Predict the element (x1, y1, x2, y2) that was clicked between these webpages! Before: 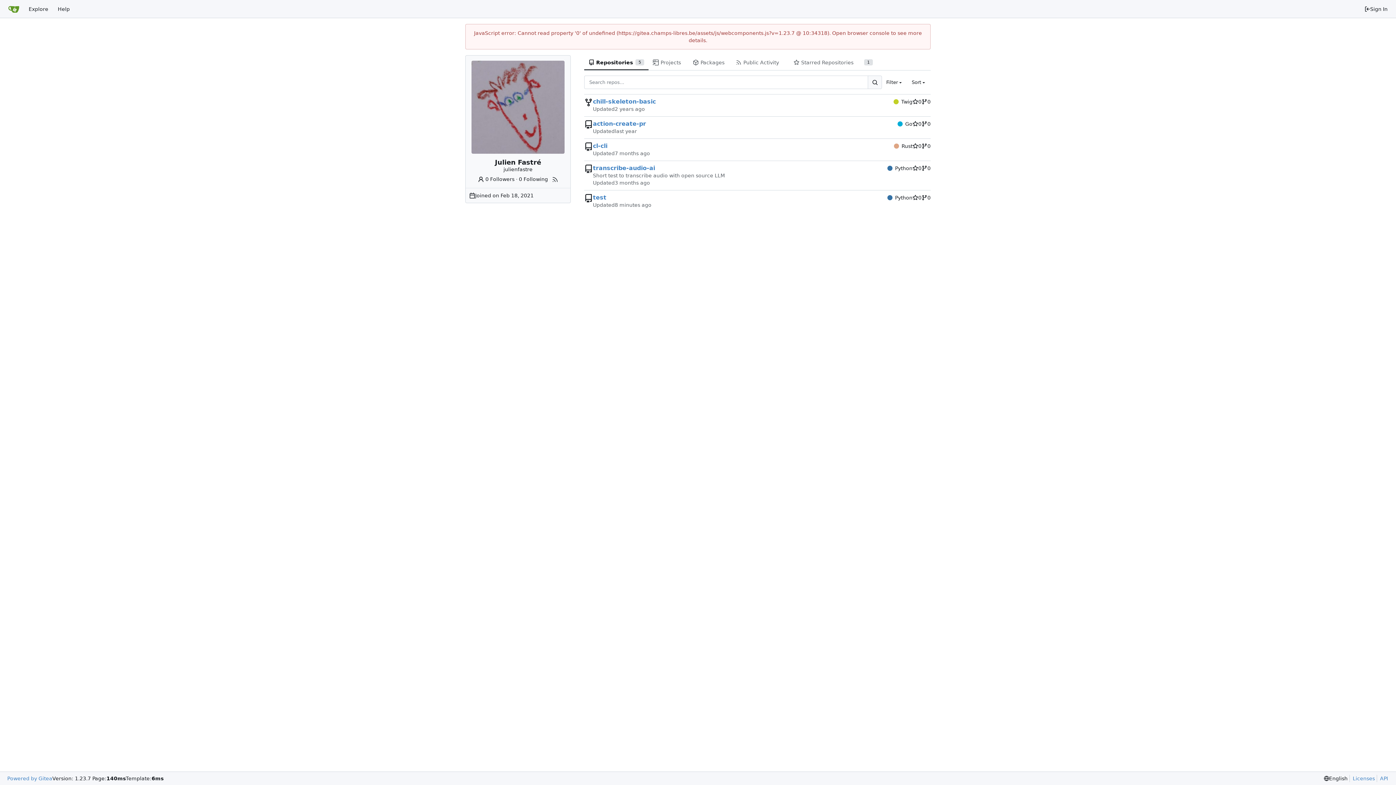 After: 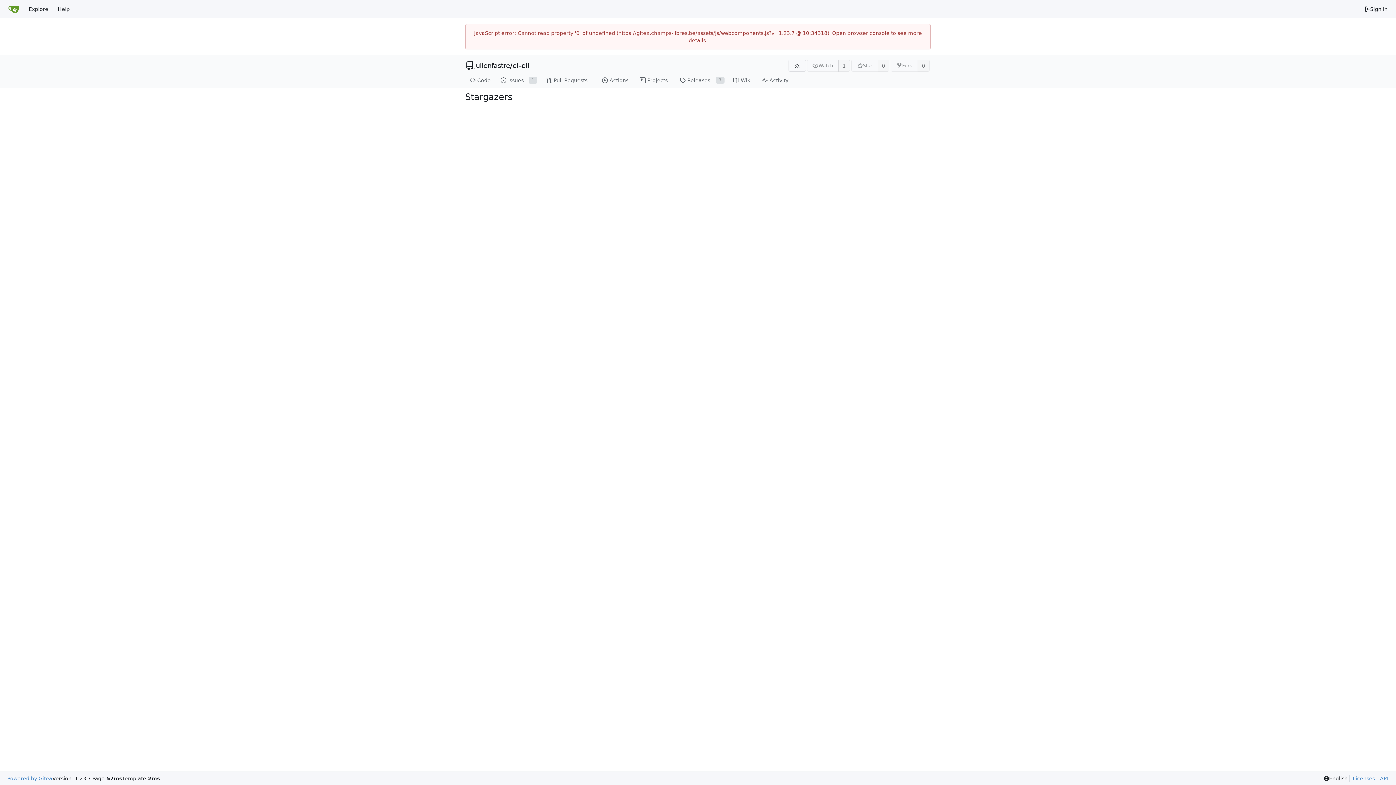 Action: bbox: (912, 142, 921, 149) label: 0